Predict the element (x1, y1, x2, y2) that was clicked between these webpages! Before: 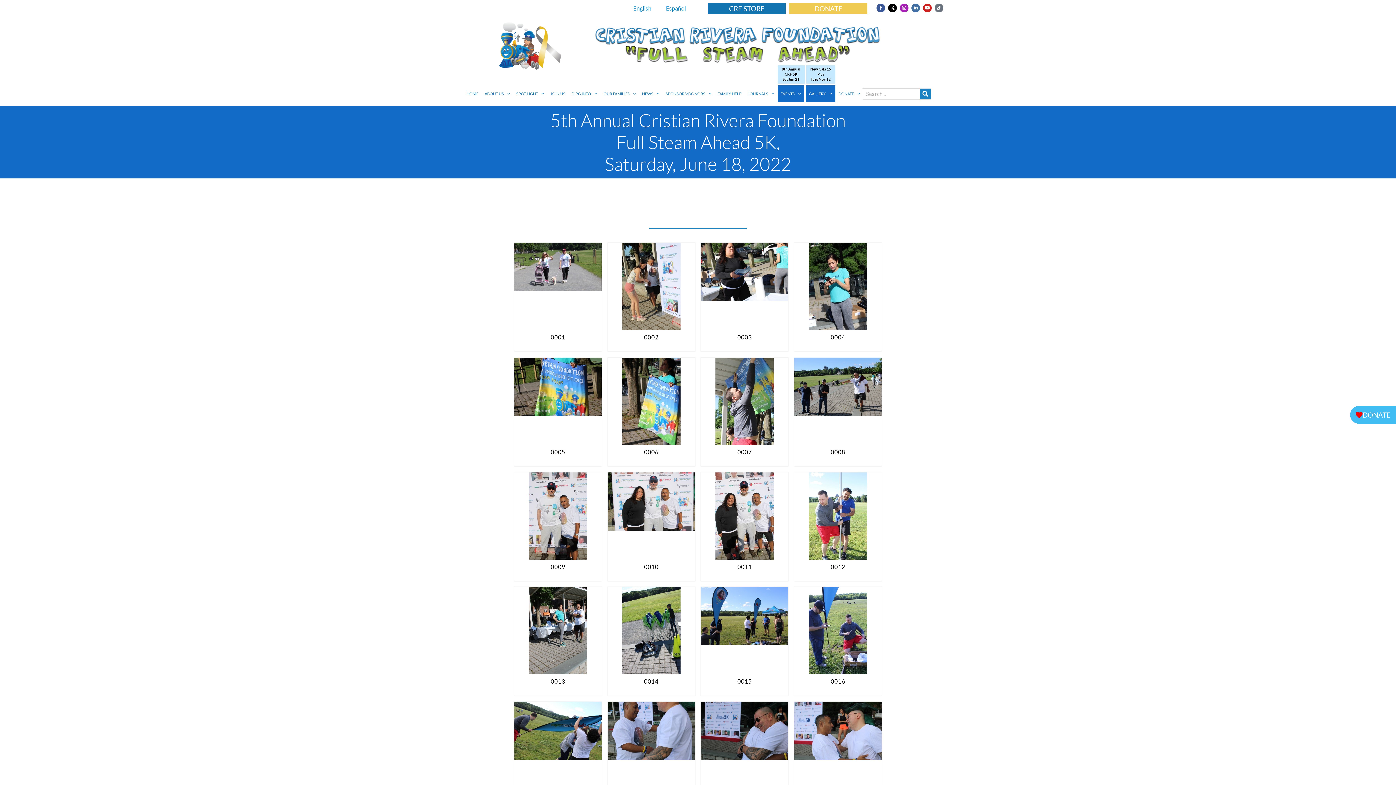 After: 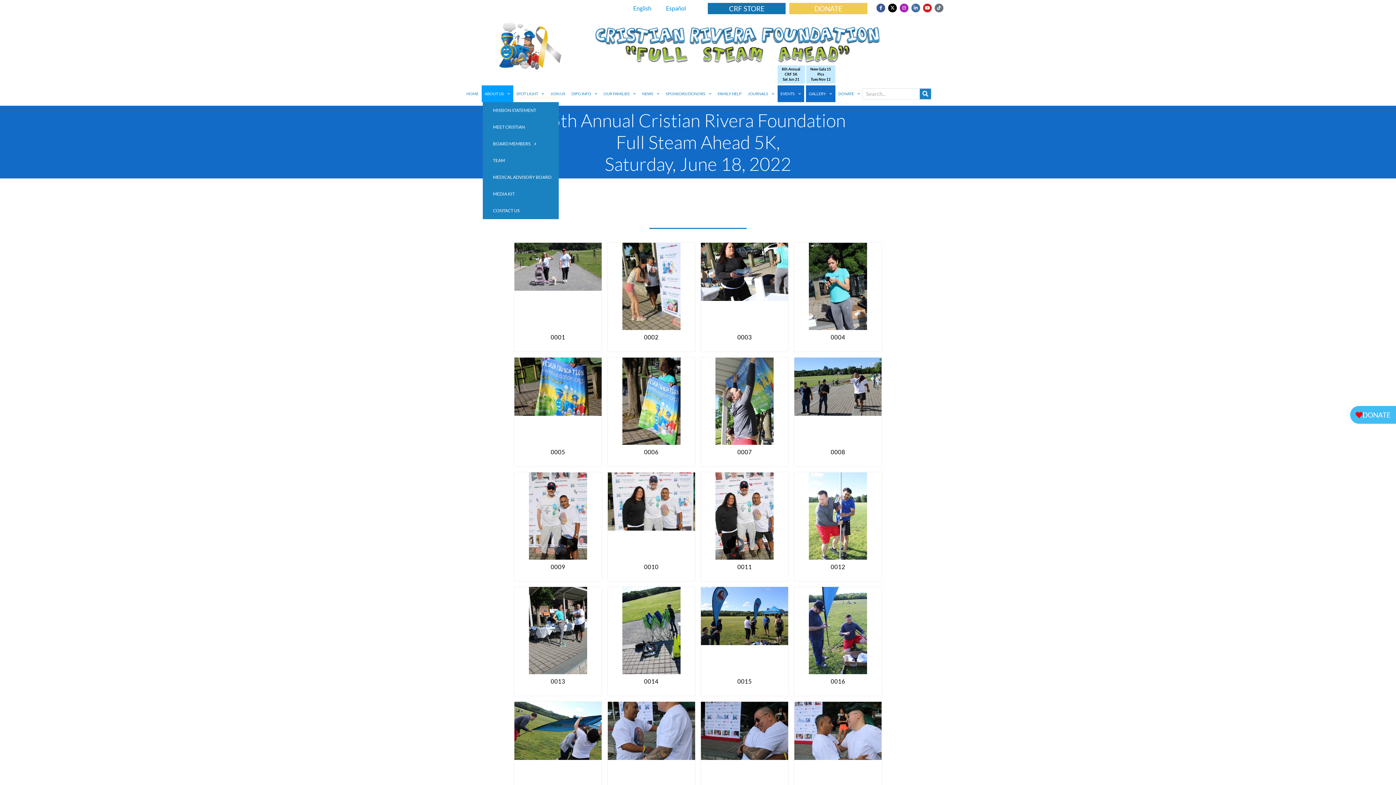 Action: bbox: (482, 85, 512, 102) label: ABOUT US